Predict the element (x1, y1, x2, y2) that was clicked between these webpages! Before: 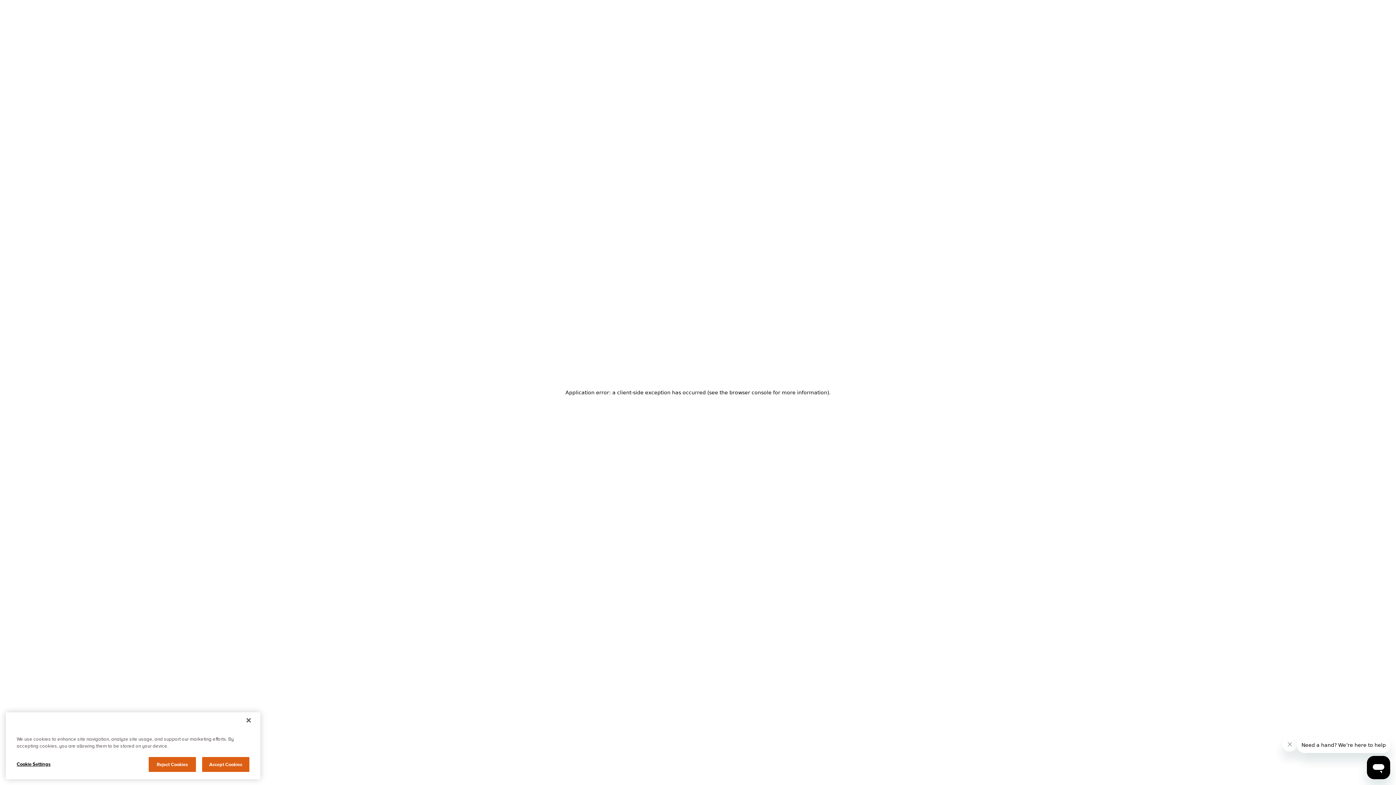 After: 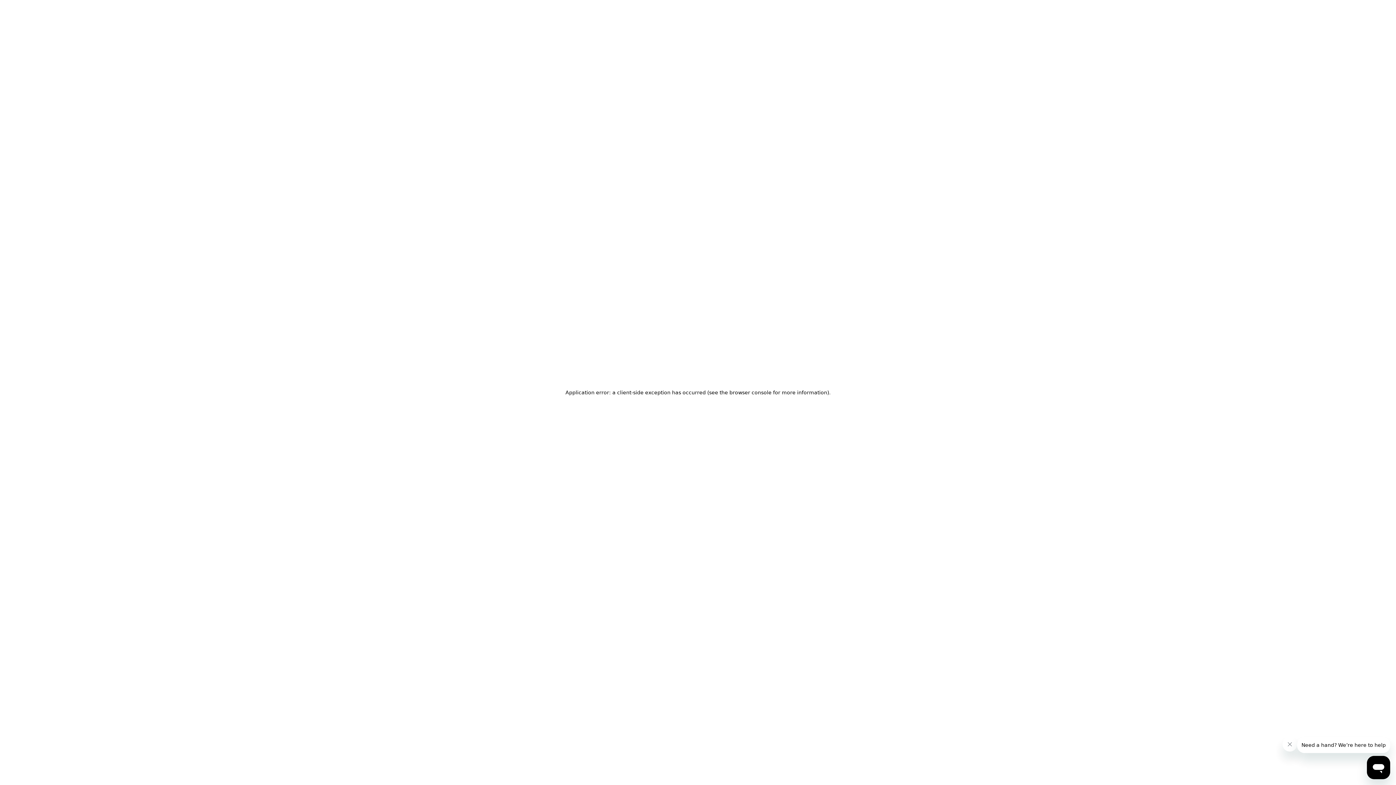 Action: label: Close bbox: (240, 743, 256, 759)